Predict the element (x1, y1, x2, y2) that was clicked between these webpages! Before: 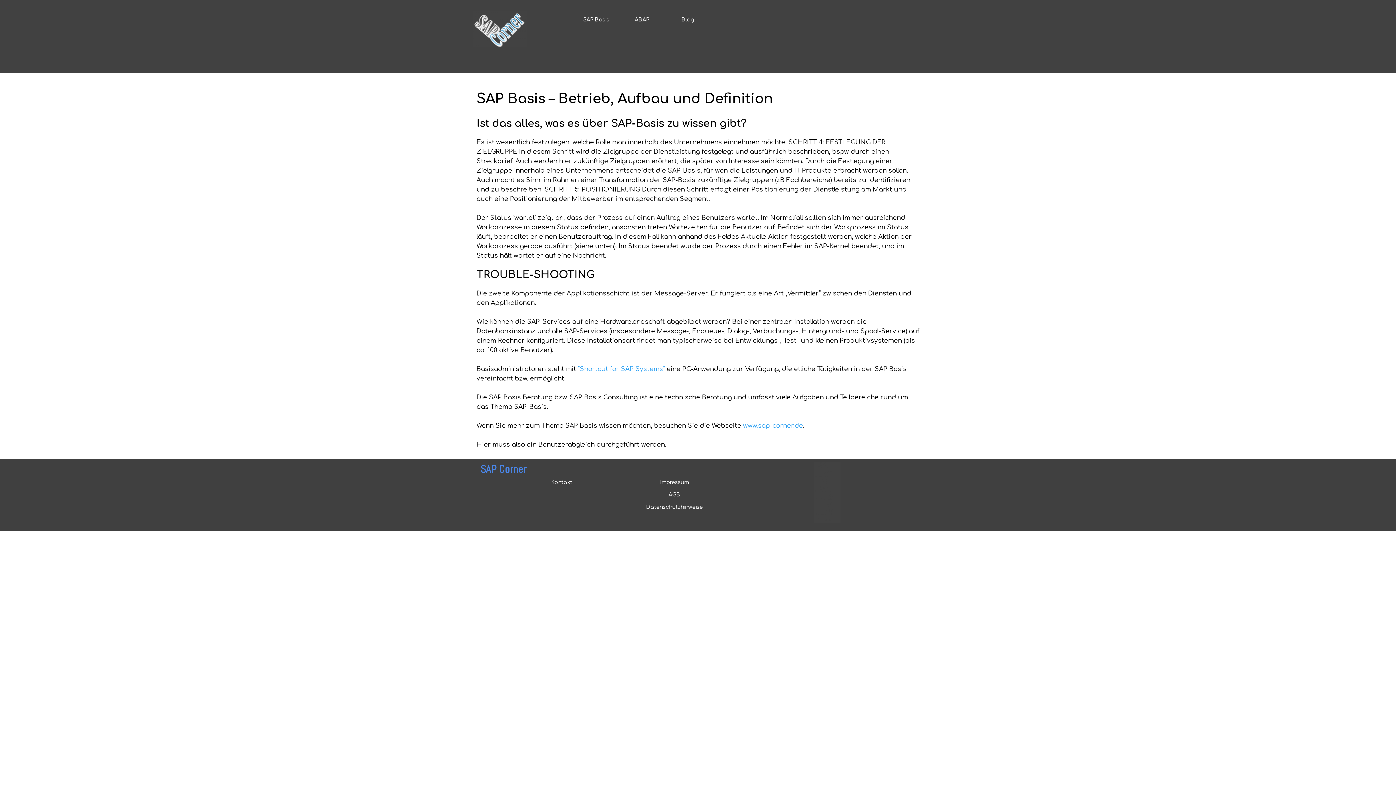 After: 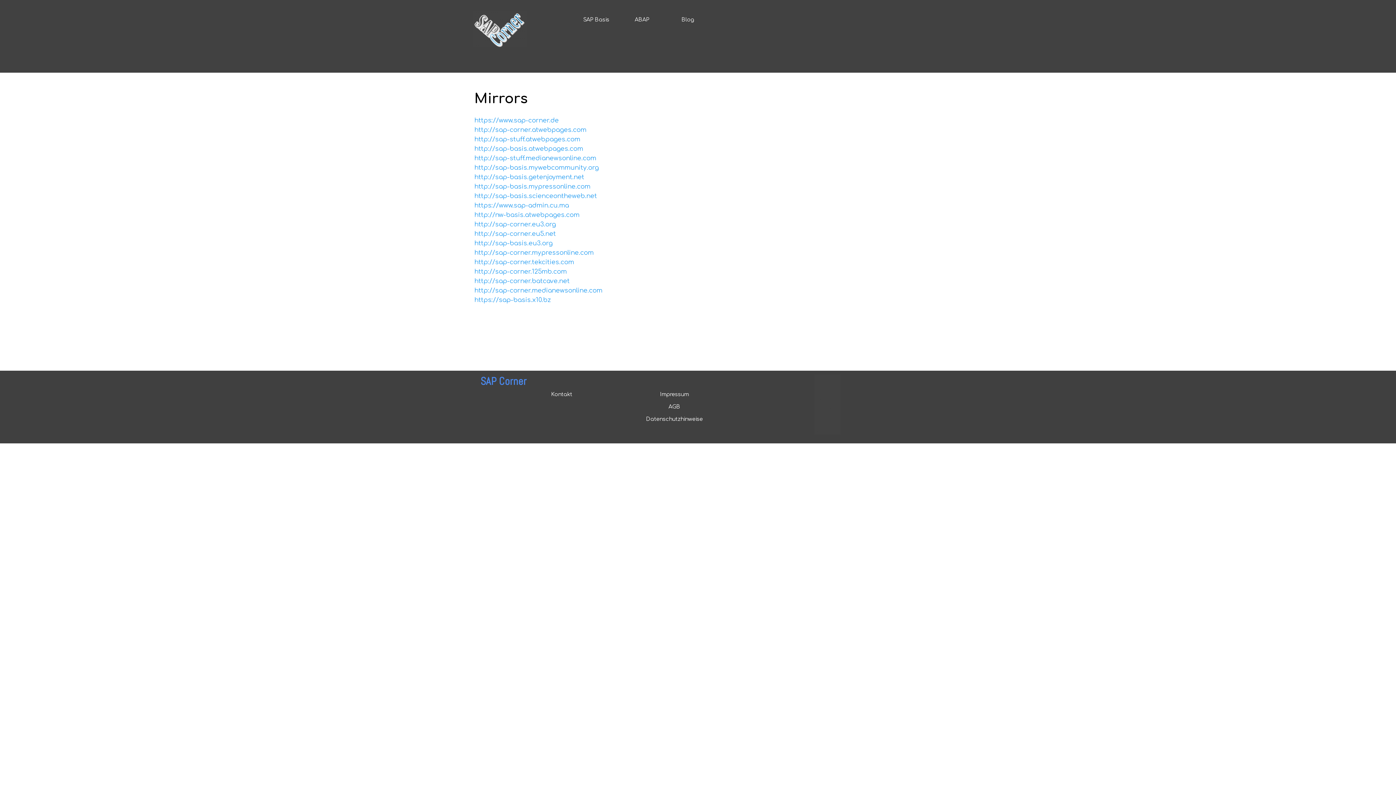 Action: label: Mirrors bbox: (814, 517, 832, 522)